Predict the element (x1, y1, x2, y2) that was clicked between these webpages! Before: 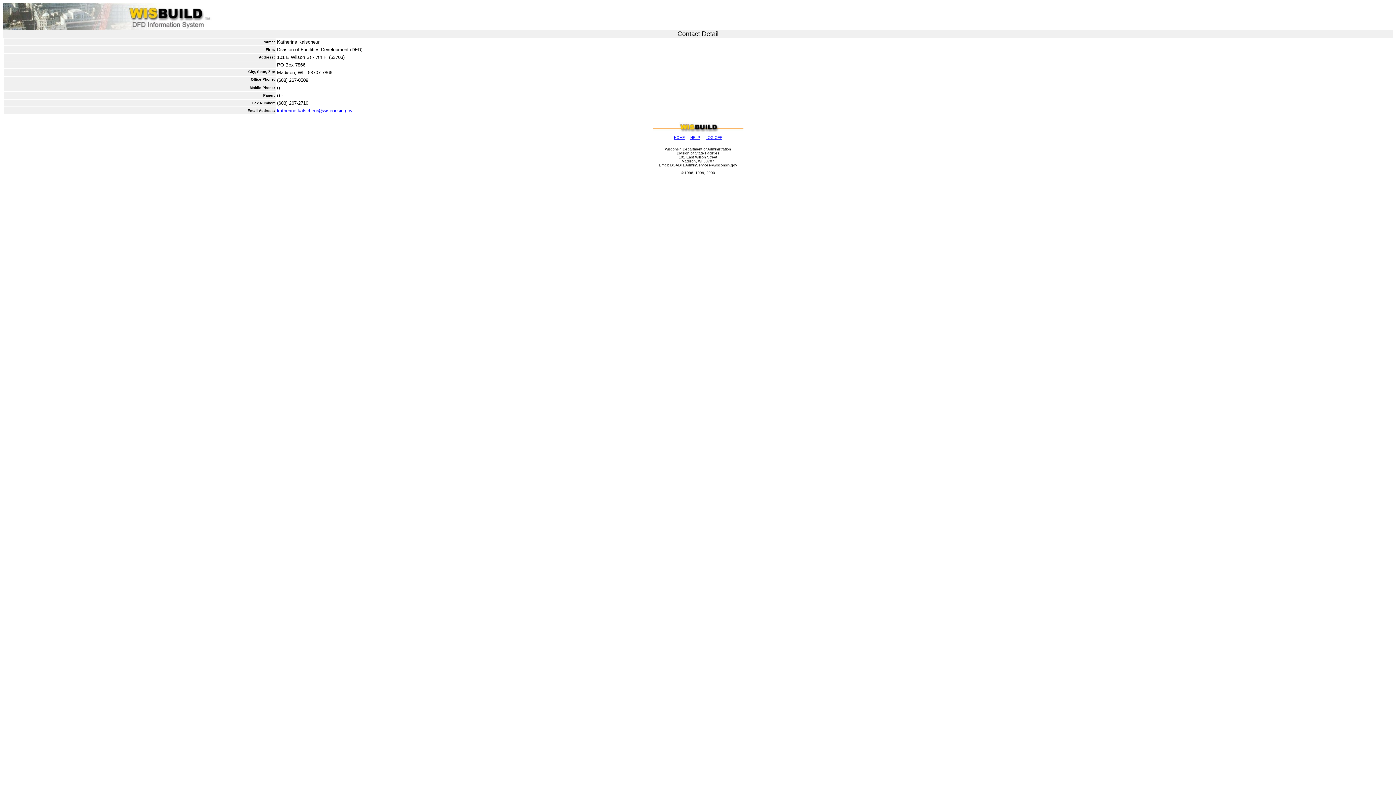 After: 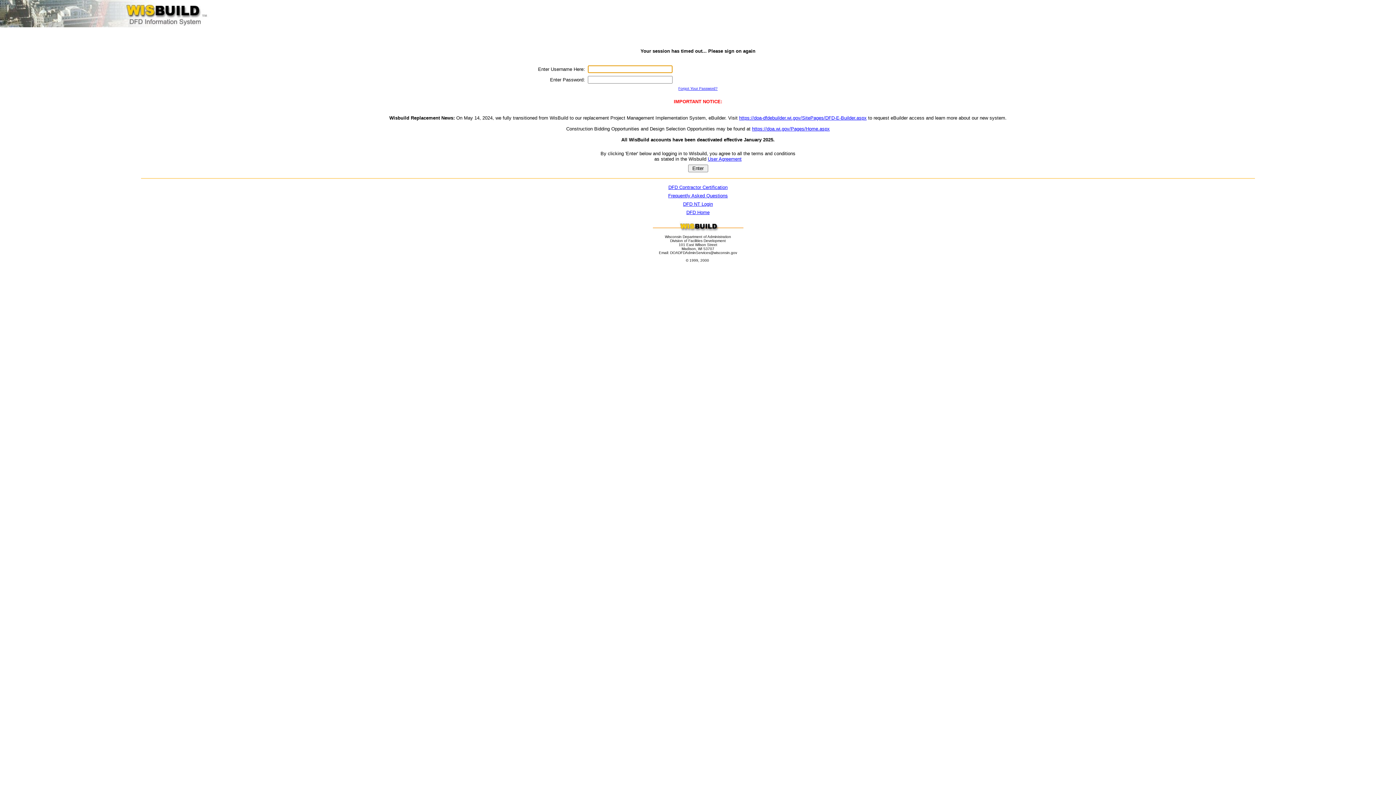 Action: label: HOME bbox: (674, 135, 685, 139)